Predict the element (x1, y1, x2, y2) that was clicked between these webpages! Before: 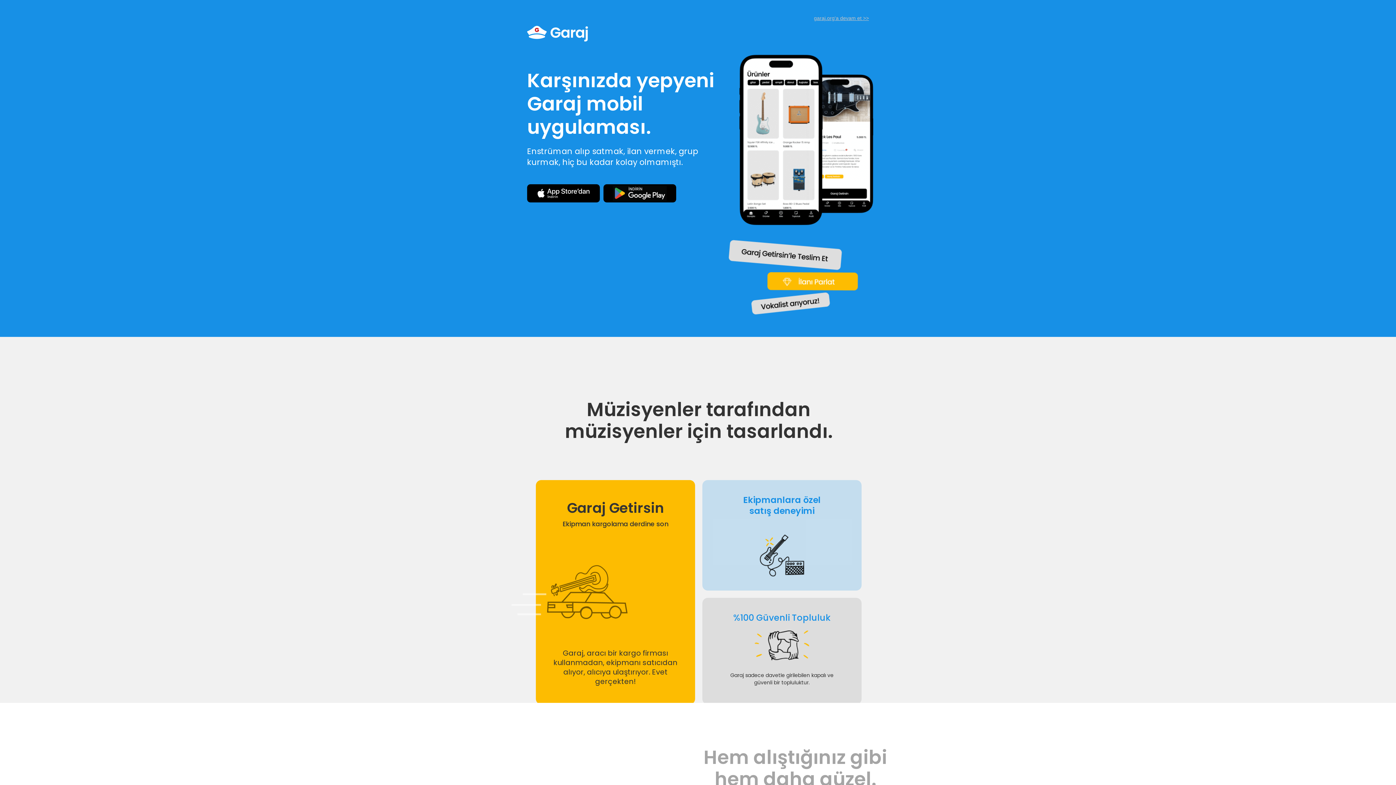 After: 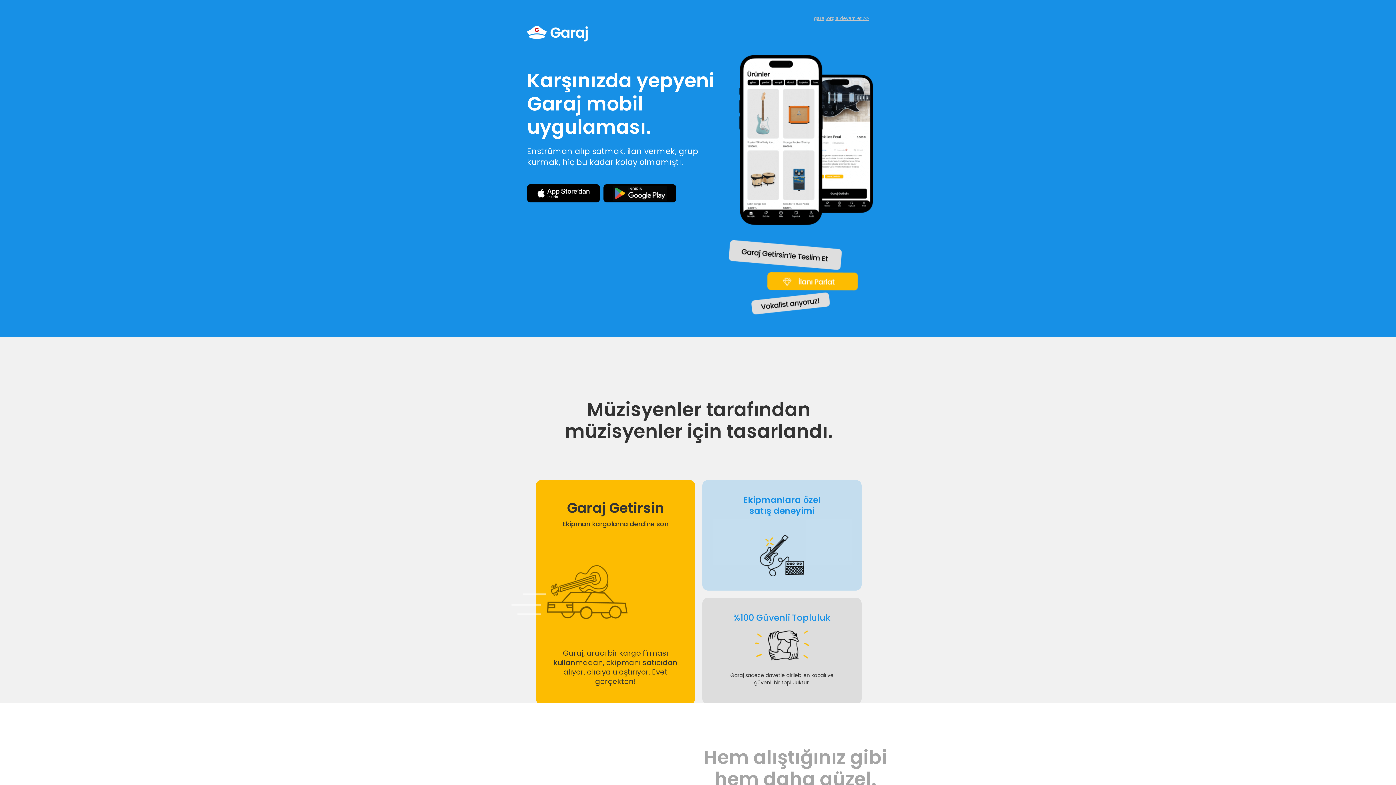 Action: bbox: (609, 184, 682, 202)